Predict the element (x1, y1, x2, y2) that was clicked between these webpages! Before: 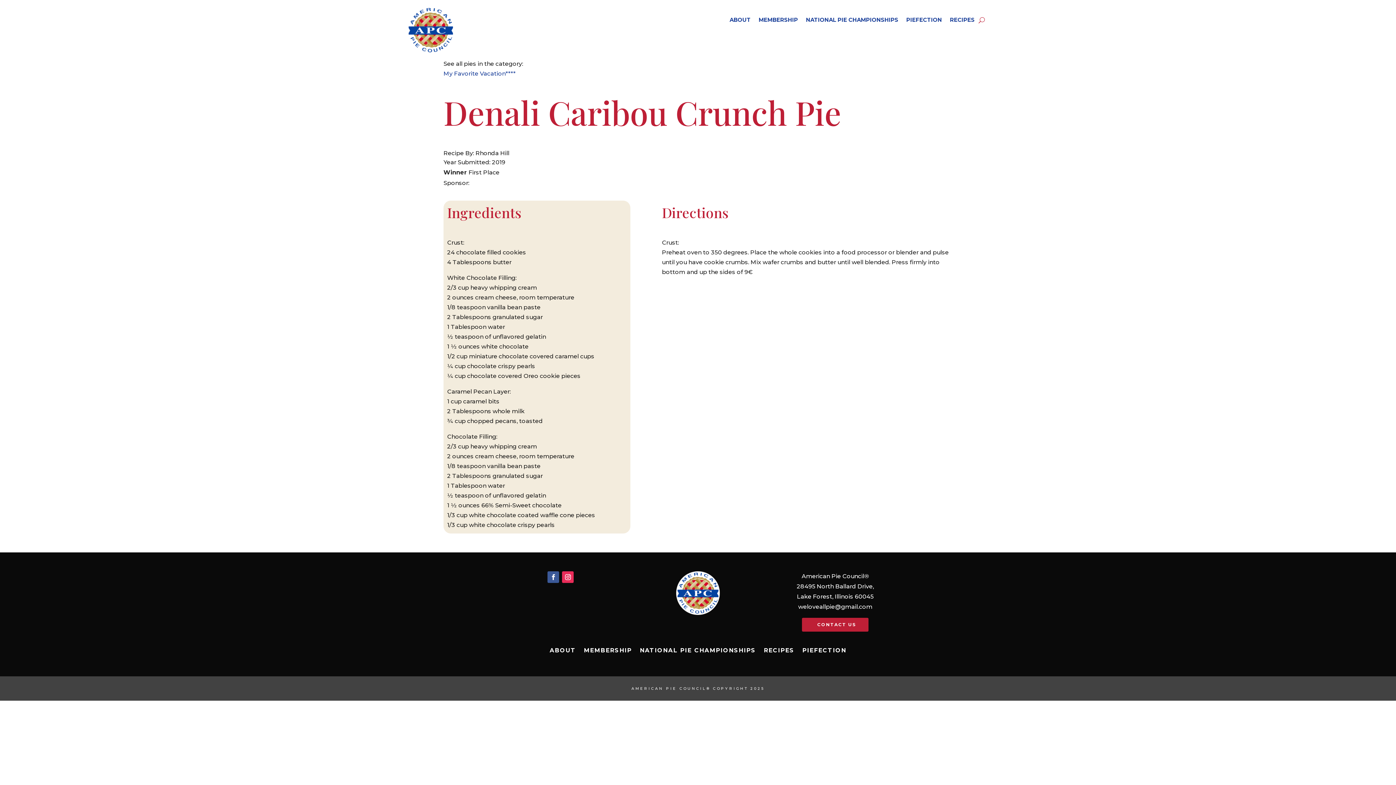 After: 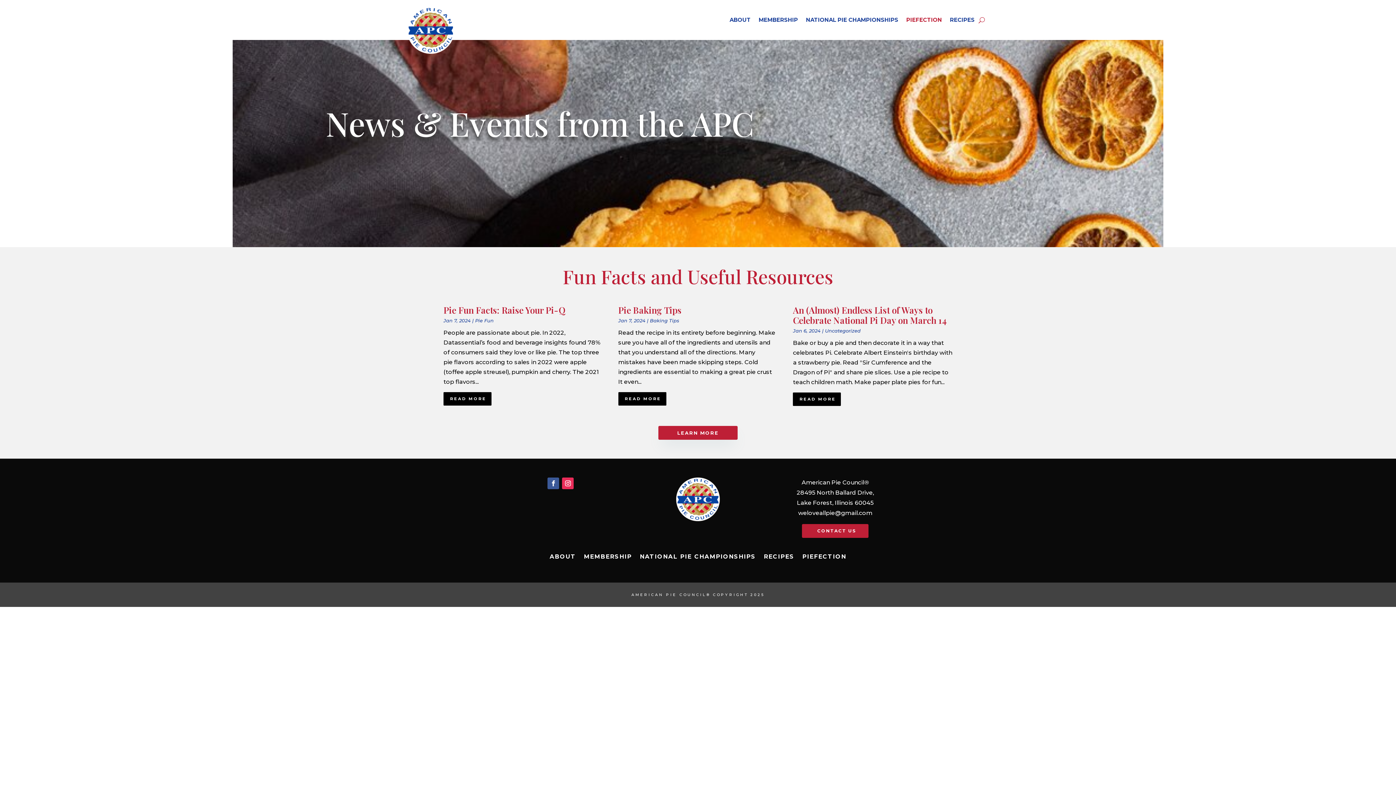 Action: label: PIEFECTION bbox: (802, 647, 846, 656)